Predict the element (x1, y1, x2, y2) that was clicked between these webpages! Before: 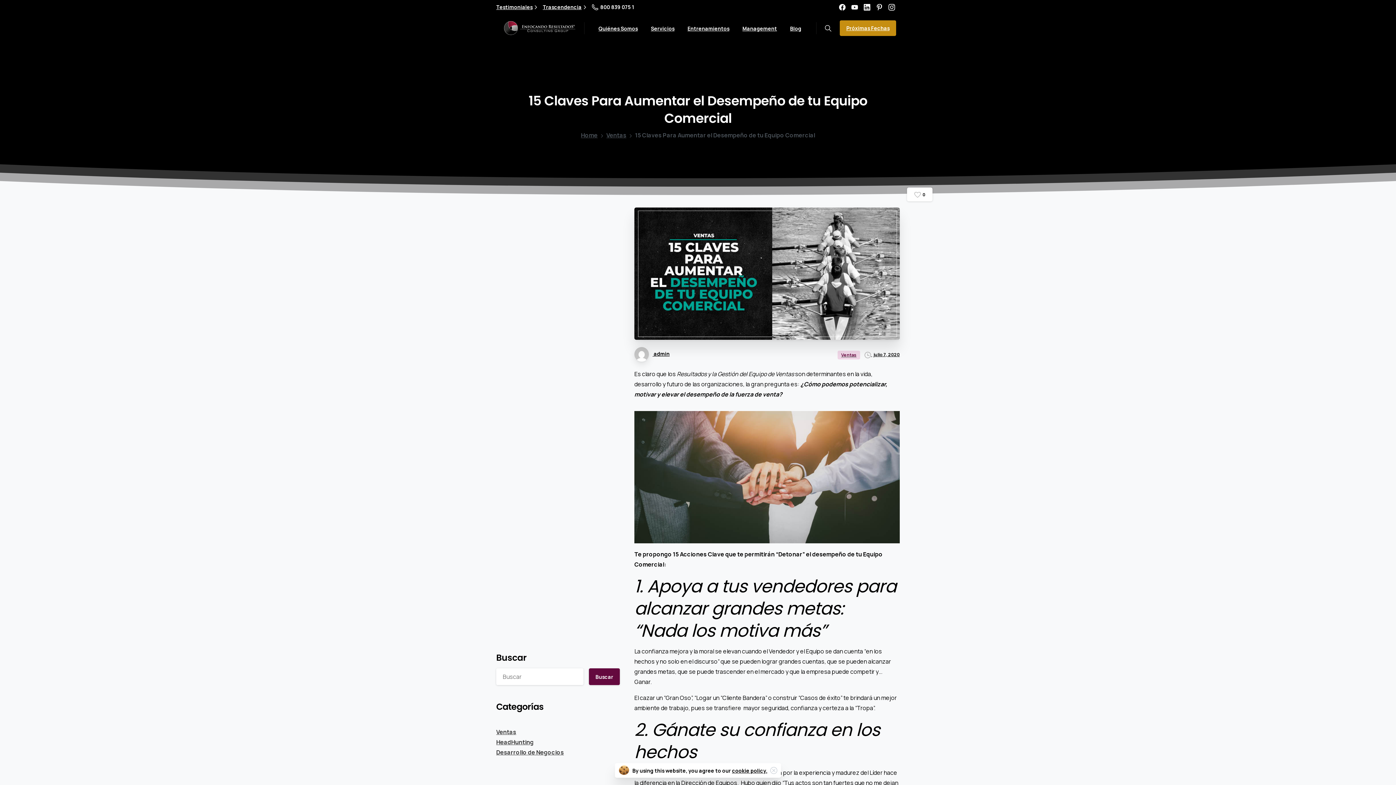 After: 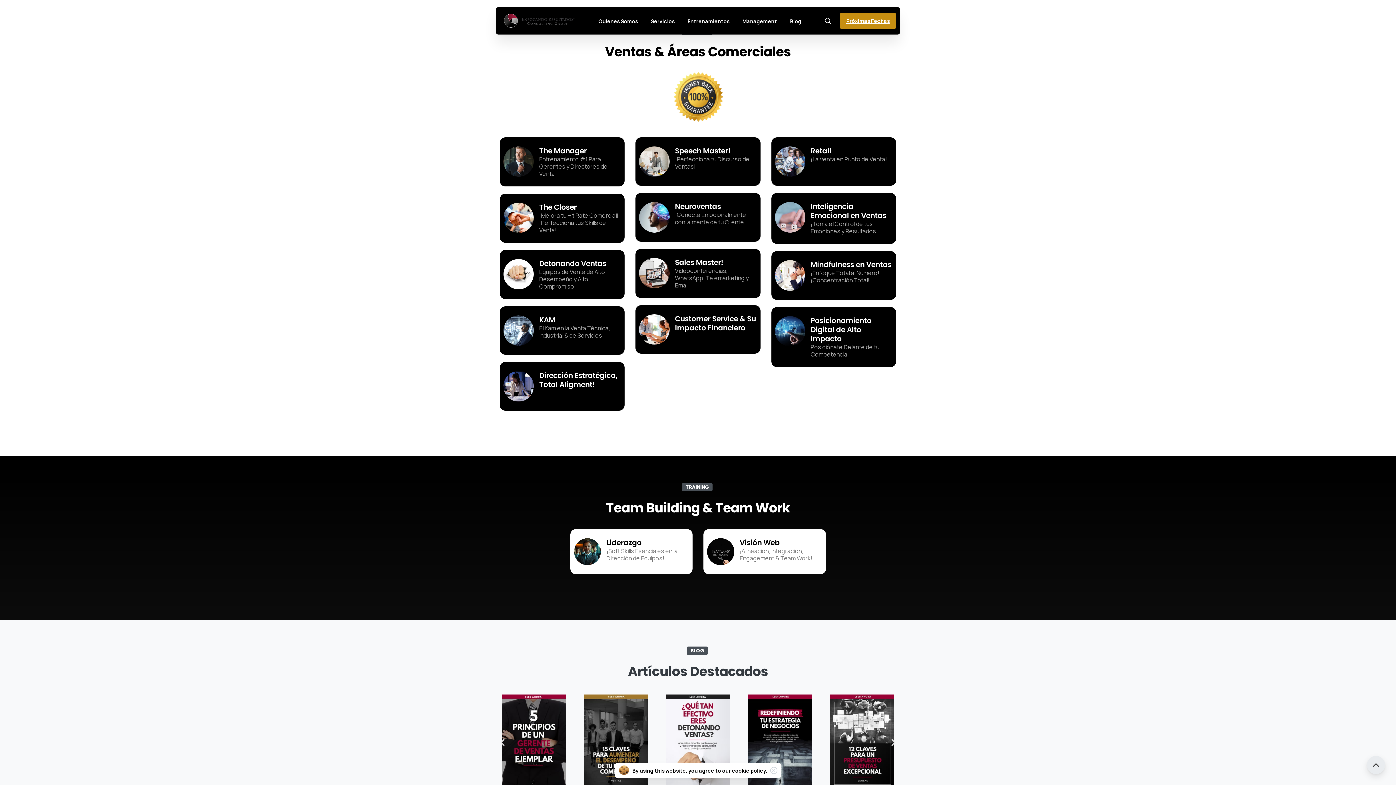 Action: label: Entrenamientos bbox: (684, 20, 732, 36)